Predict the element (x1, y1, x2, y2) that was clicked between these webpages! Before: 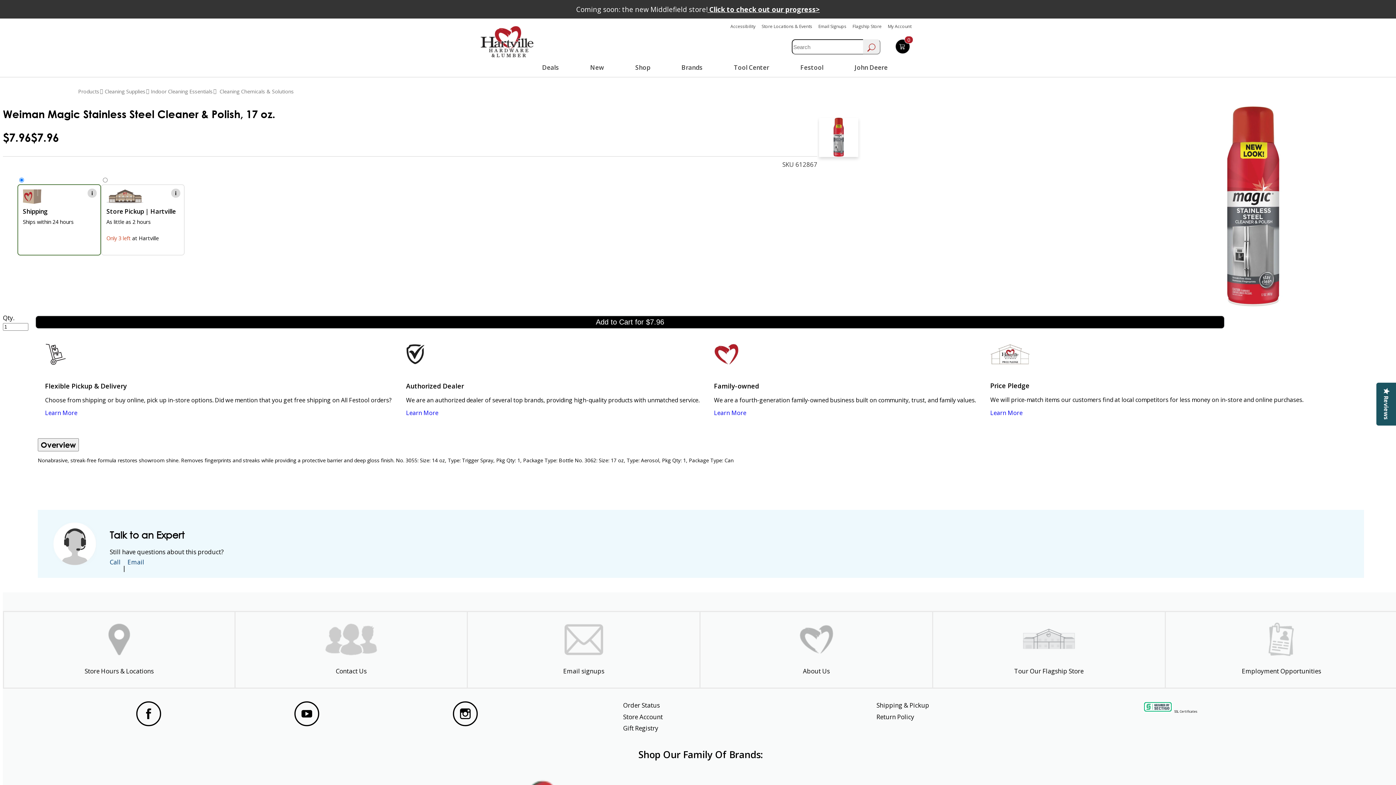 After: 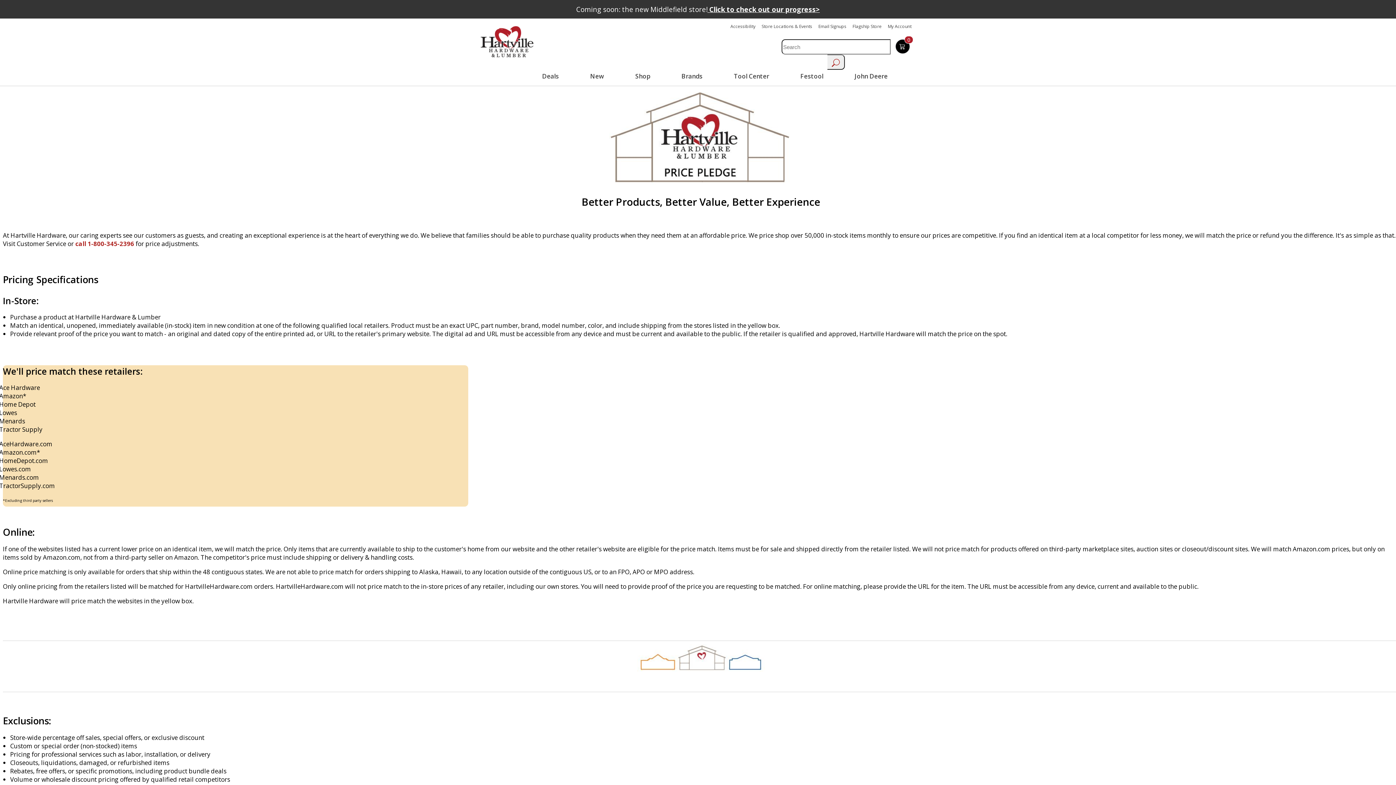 Action: bbox: (990, 409, 1022, 417) label: Learn More about our Price Pledge